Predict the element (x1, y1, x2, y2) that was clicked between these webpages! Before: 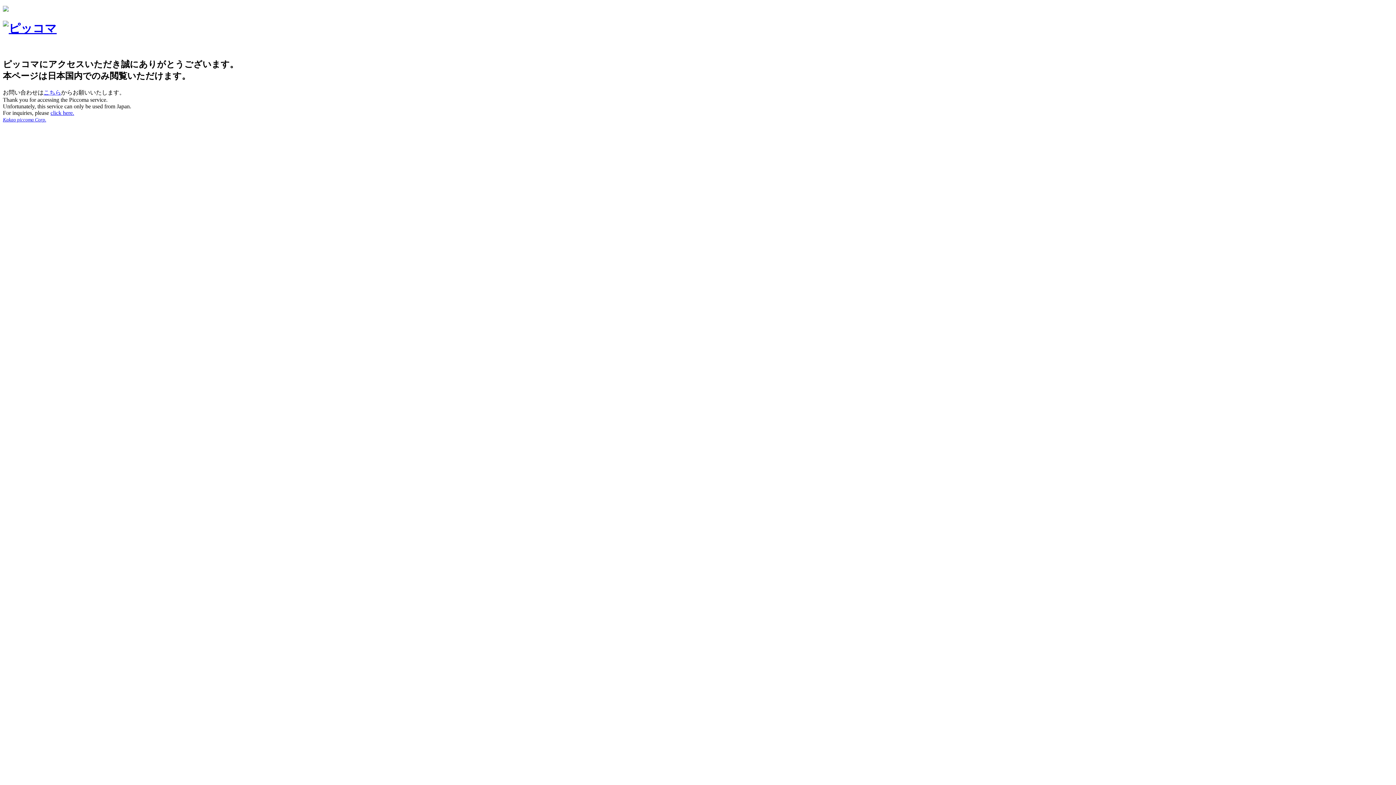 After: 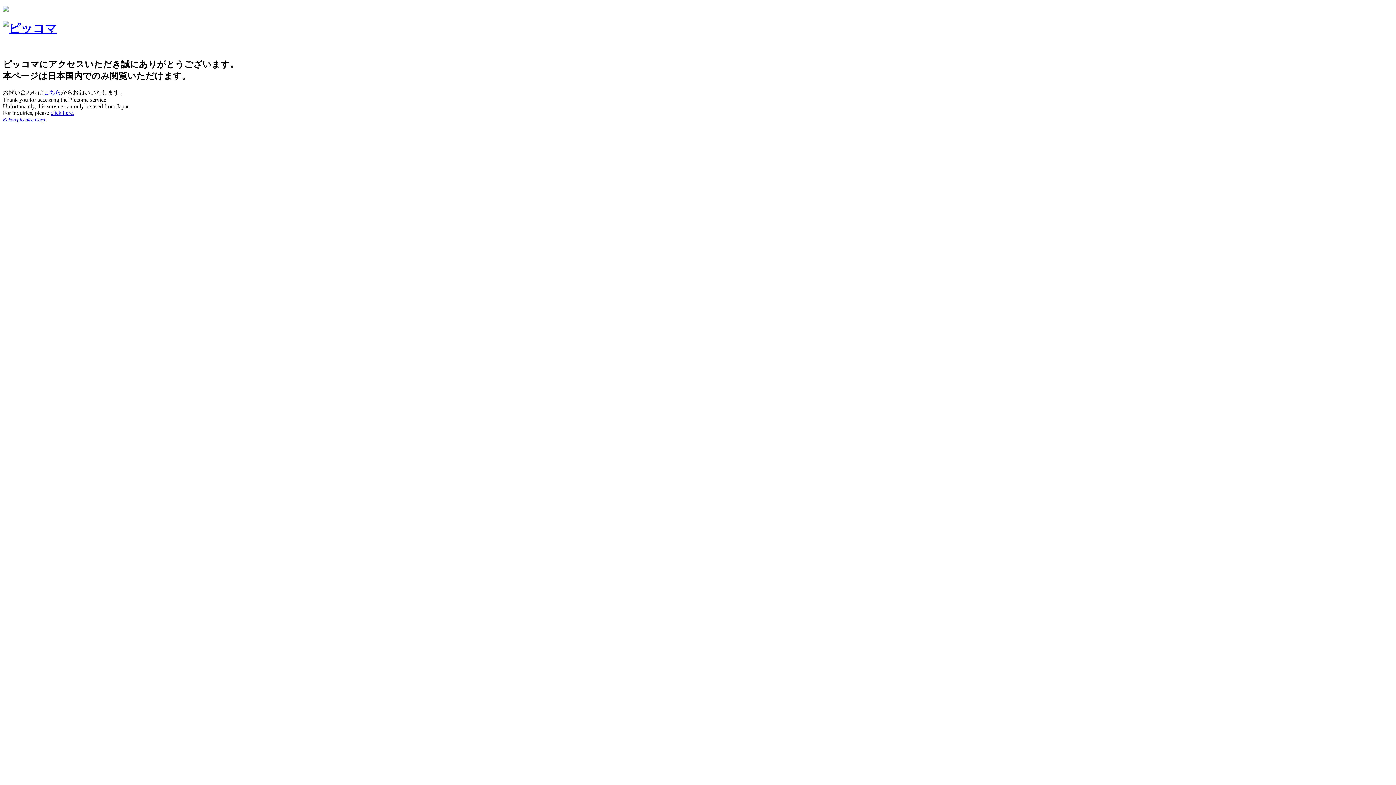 Action: bbox: (2, 6, 8, 12)